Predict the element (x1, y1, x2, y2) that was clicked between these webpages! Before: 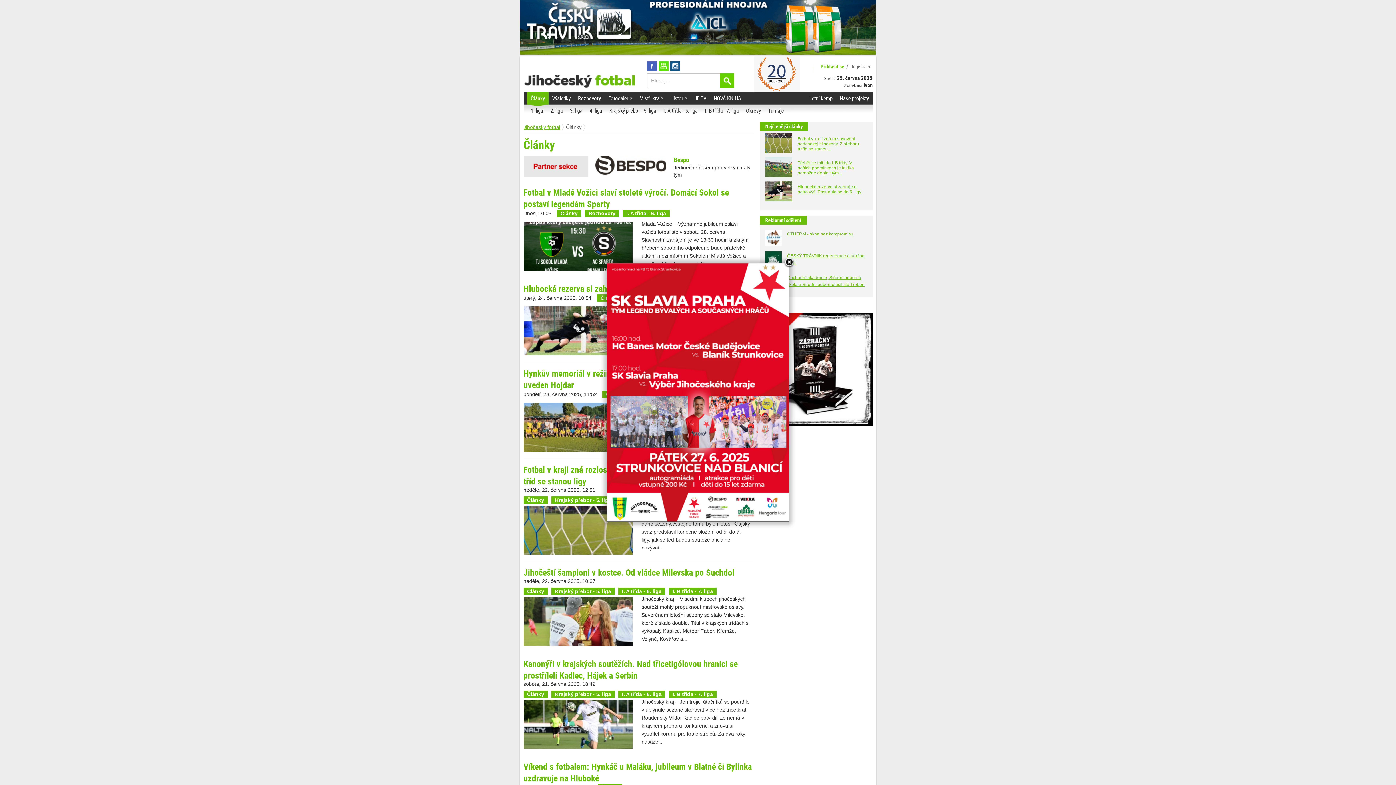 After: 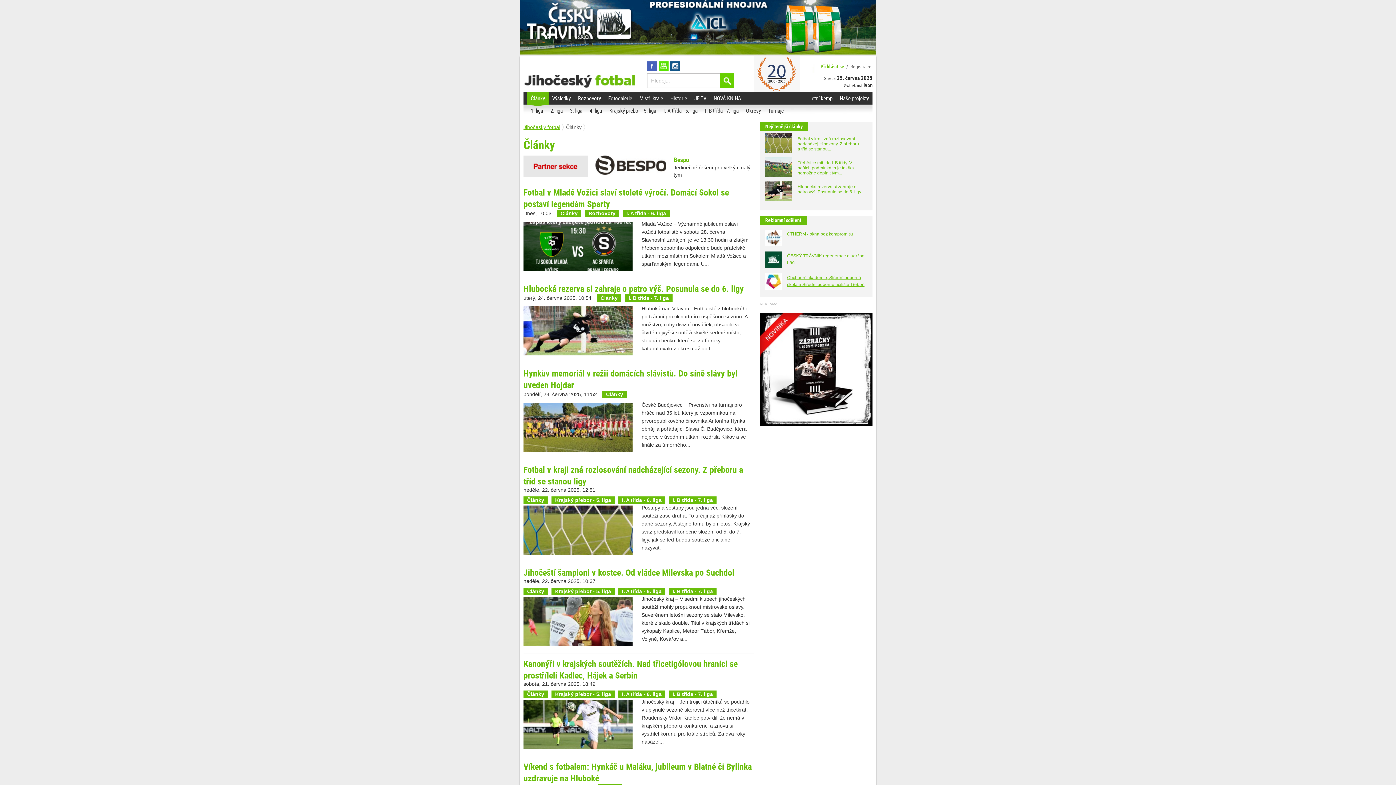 Action: bbox: (784, 257, 794, 268)